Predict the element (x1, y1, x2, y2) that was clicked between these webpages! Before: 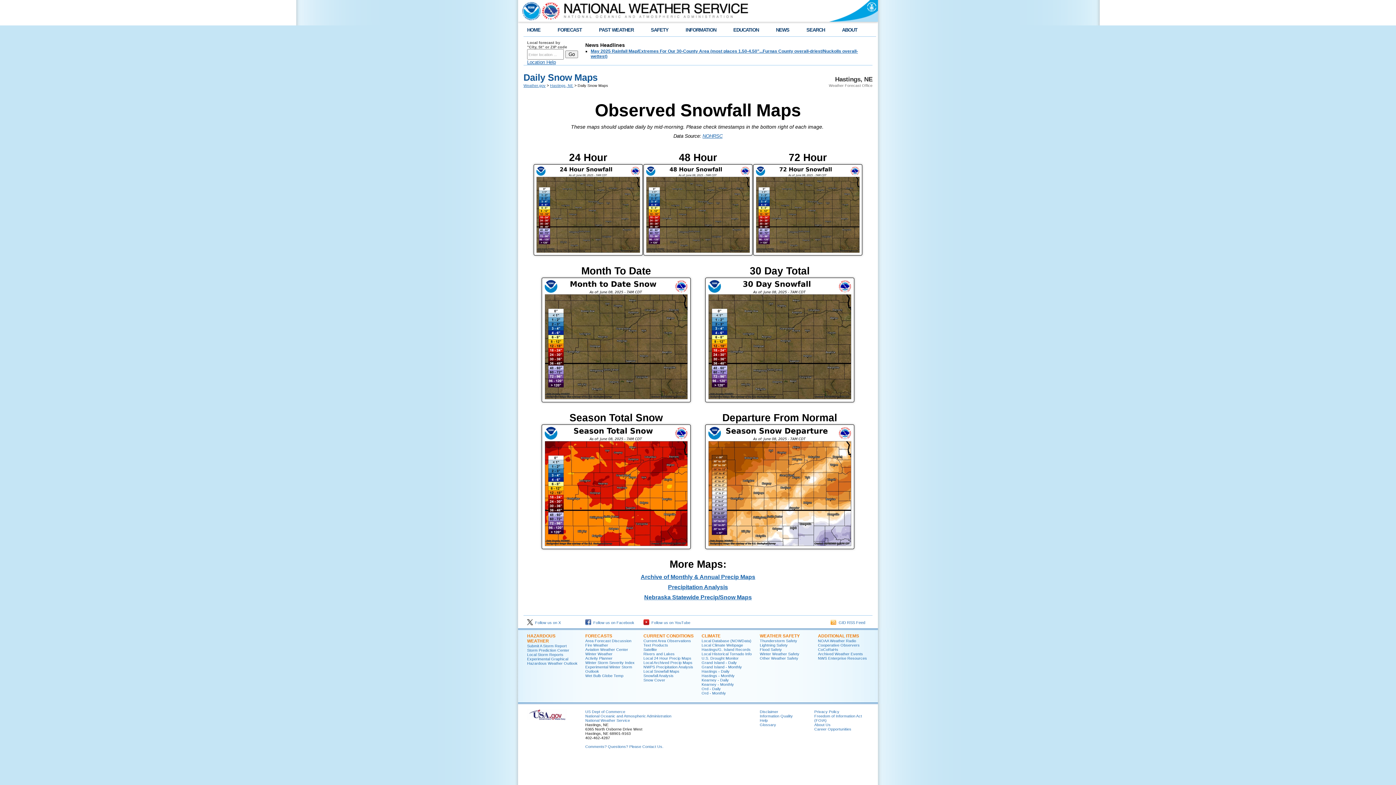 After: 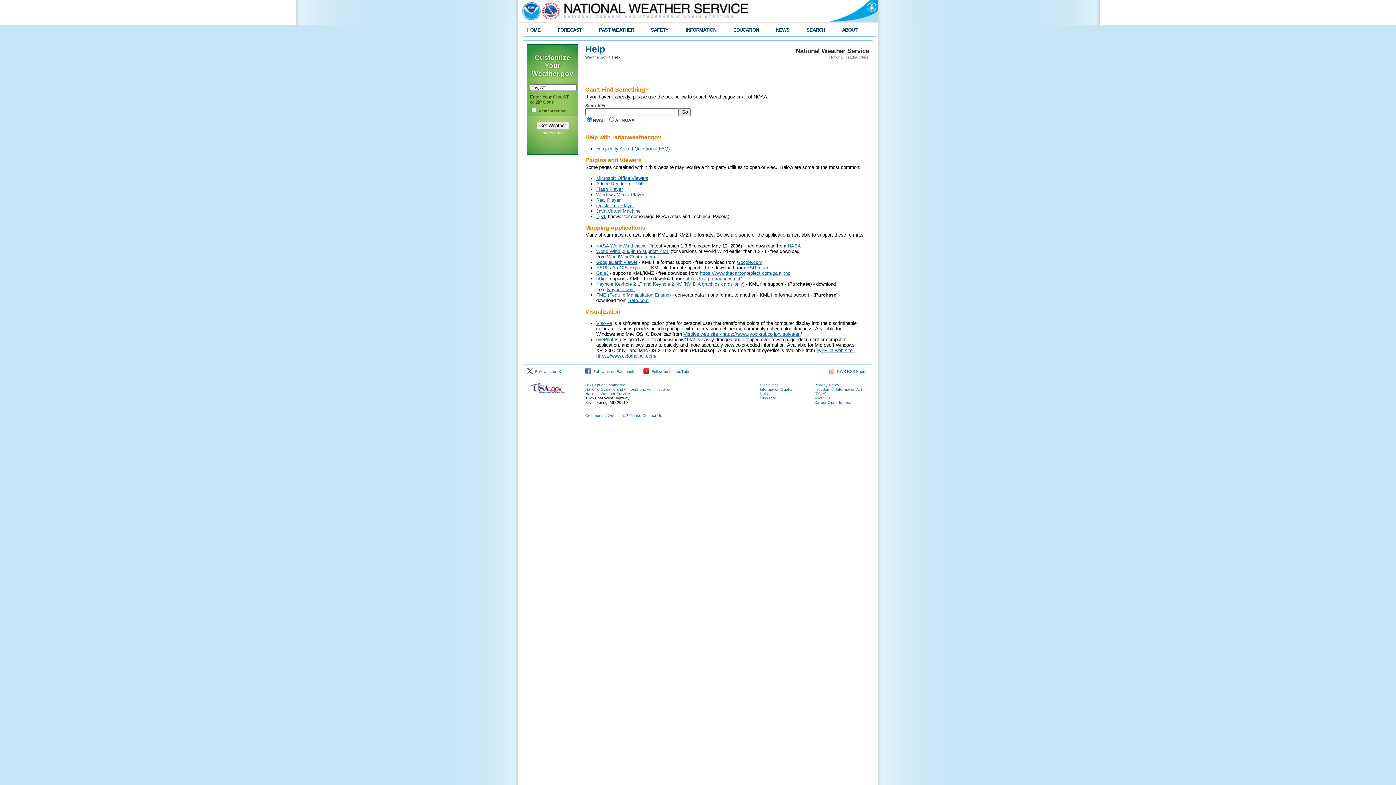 Action: label: Help bbox: (760, 718, 768, 722)